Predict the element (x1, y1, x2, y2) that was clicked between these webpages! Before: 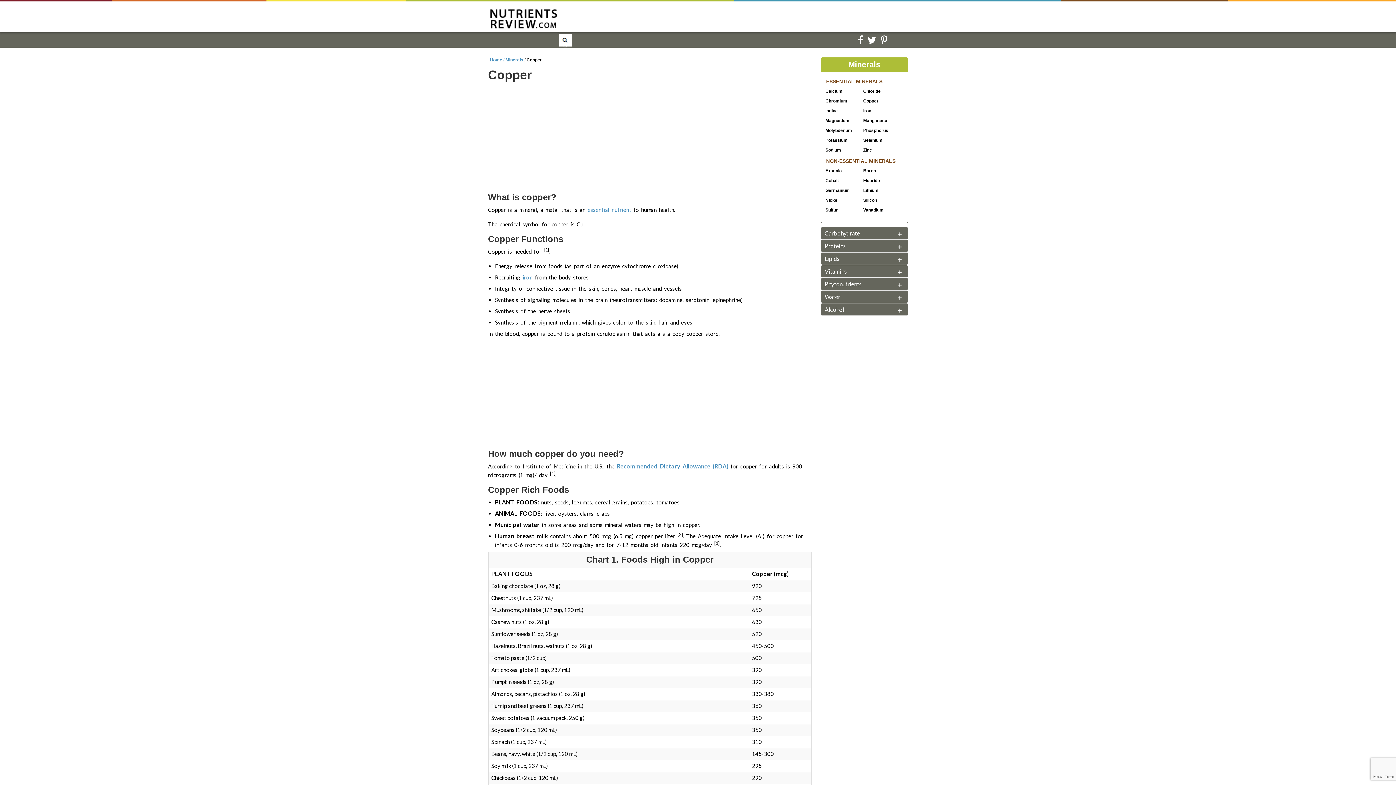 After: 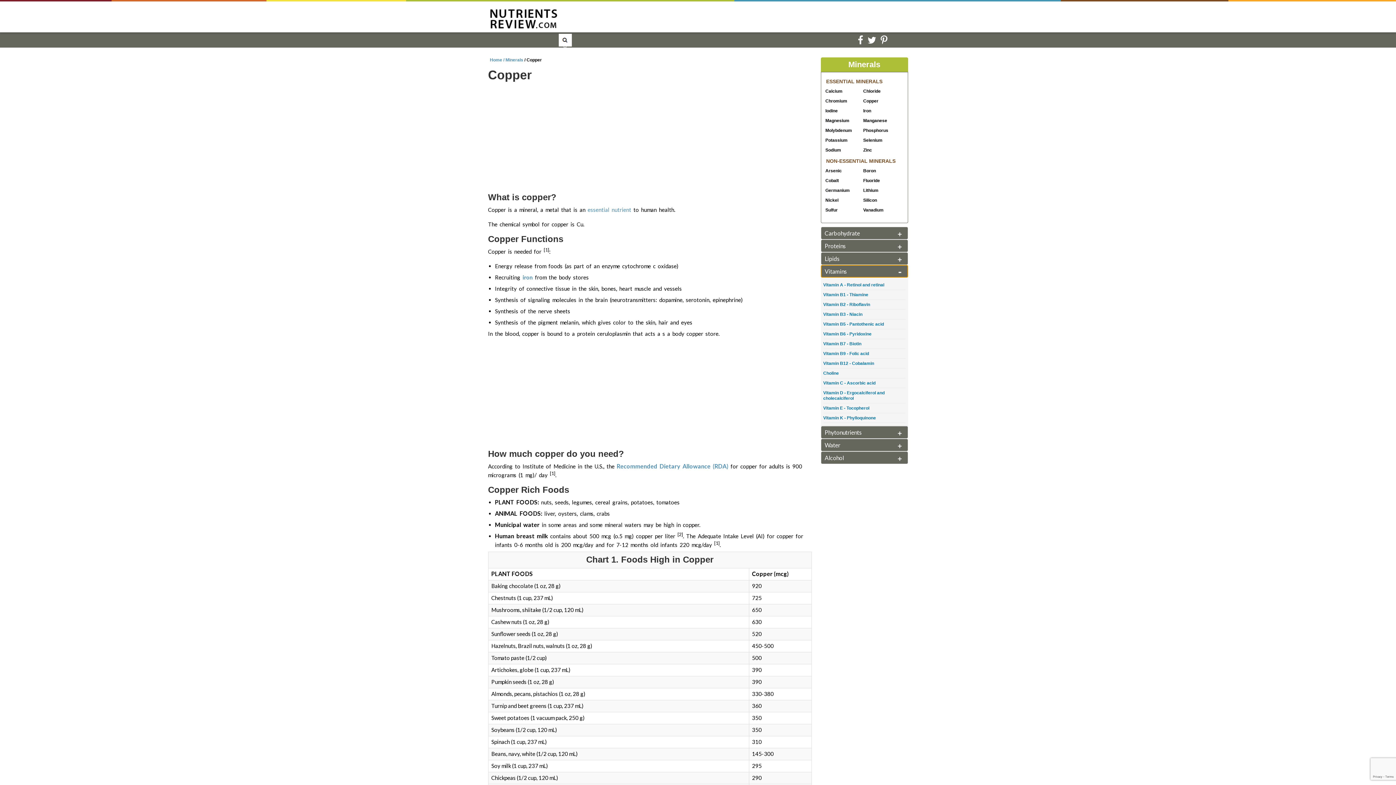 Action: bbox: (820, 265, 908, 277) label: Vitamins